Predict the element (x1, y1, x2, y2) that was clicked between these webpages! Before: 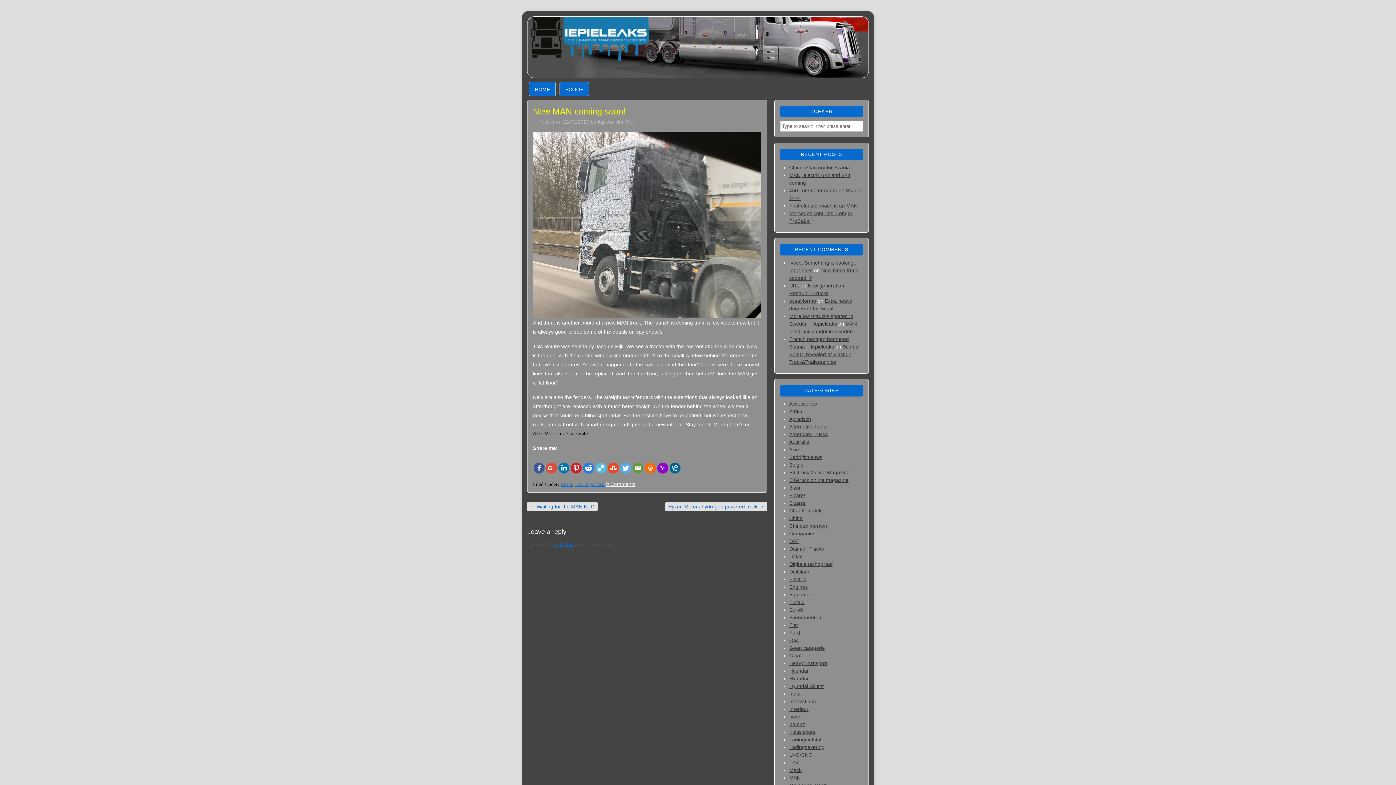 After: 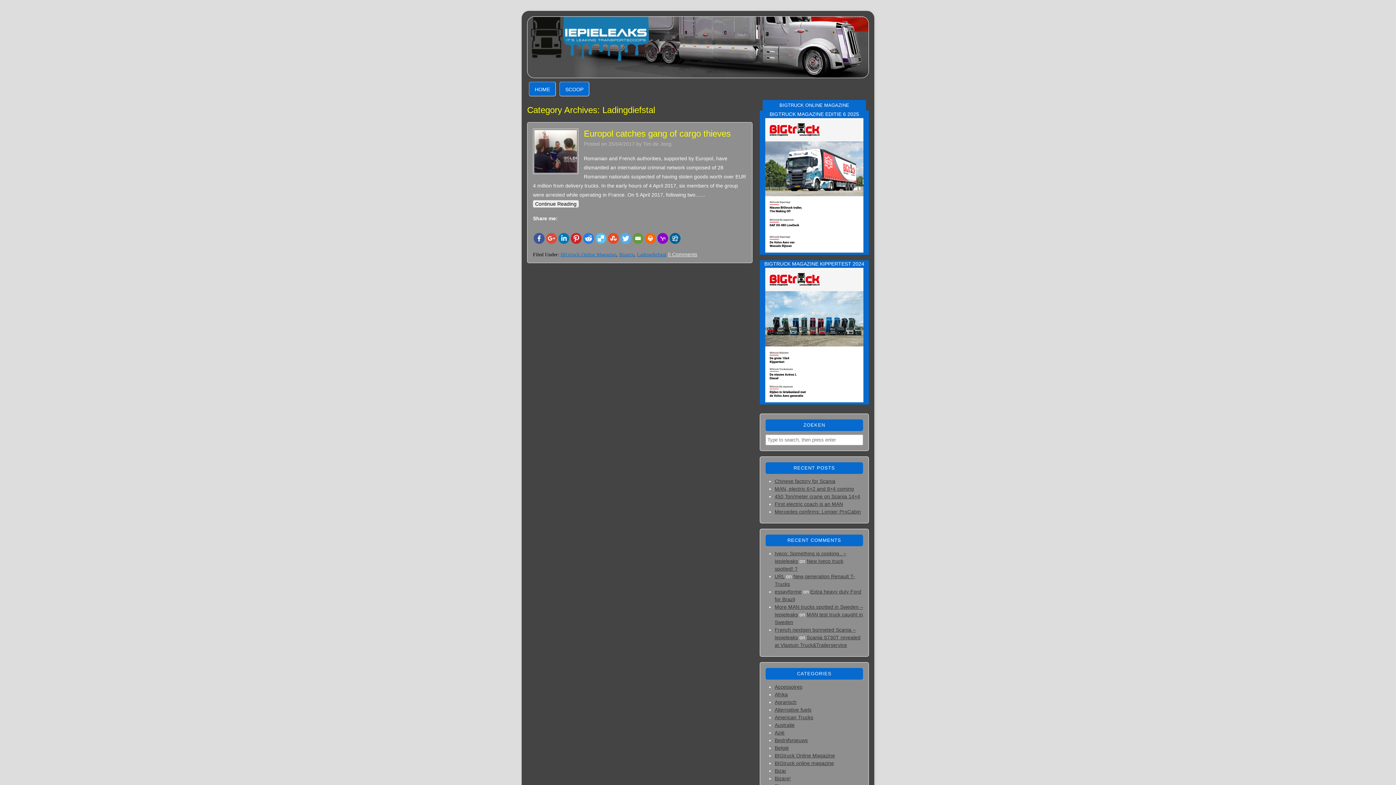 Action: bbox: (789, 737, 821, 742) label: Ladingdiefstal